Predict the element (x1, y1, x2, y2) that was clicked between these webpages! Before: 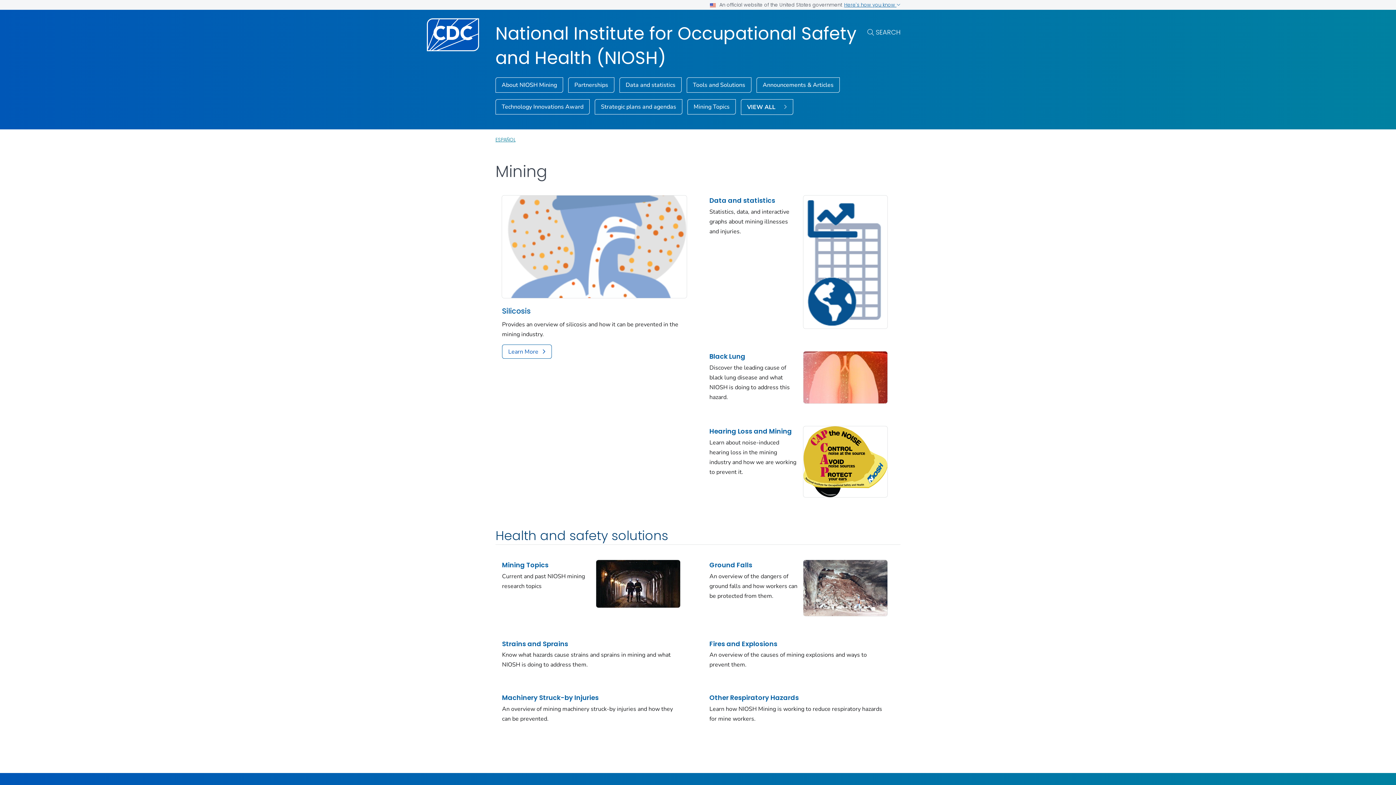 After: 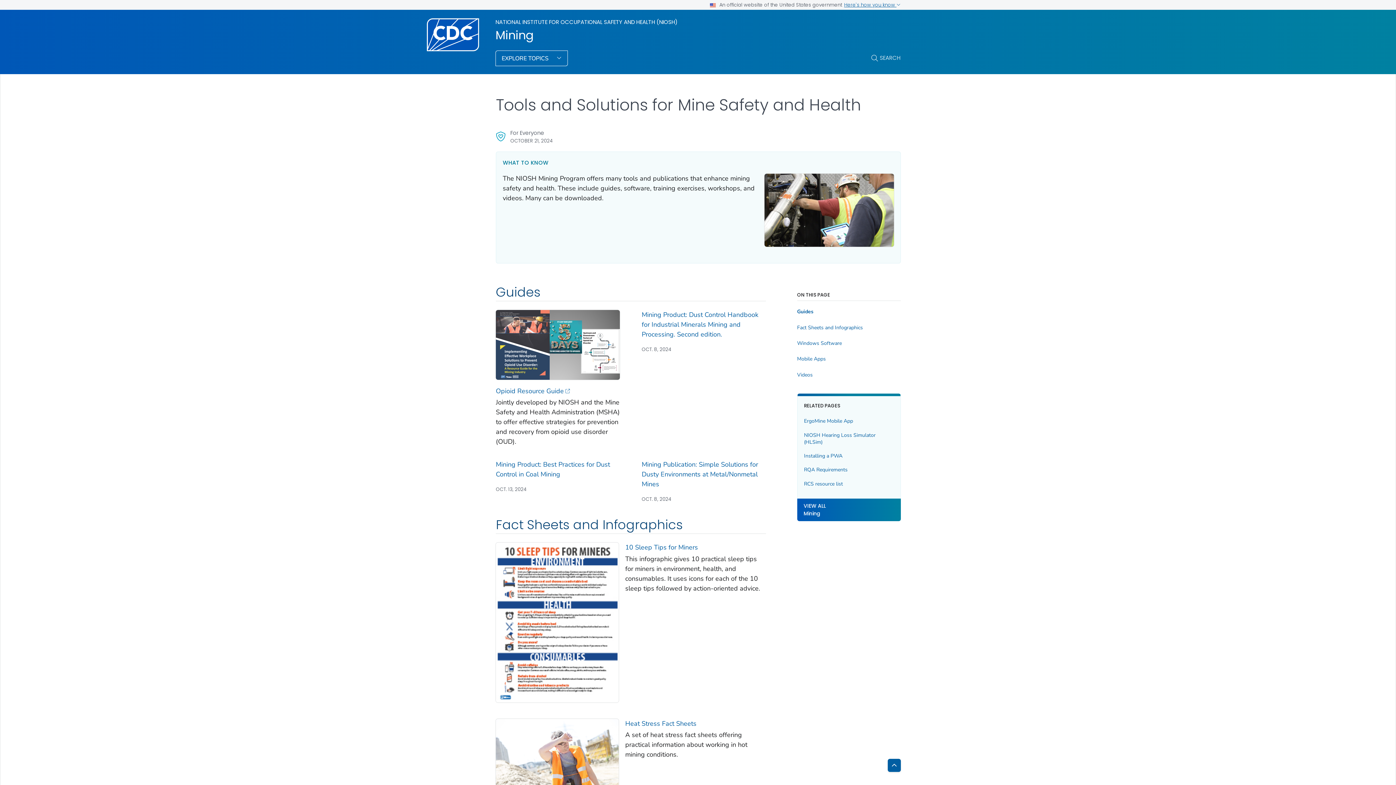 Action: bbox: (686, 77, 751, 92) label: Tools and Solutions